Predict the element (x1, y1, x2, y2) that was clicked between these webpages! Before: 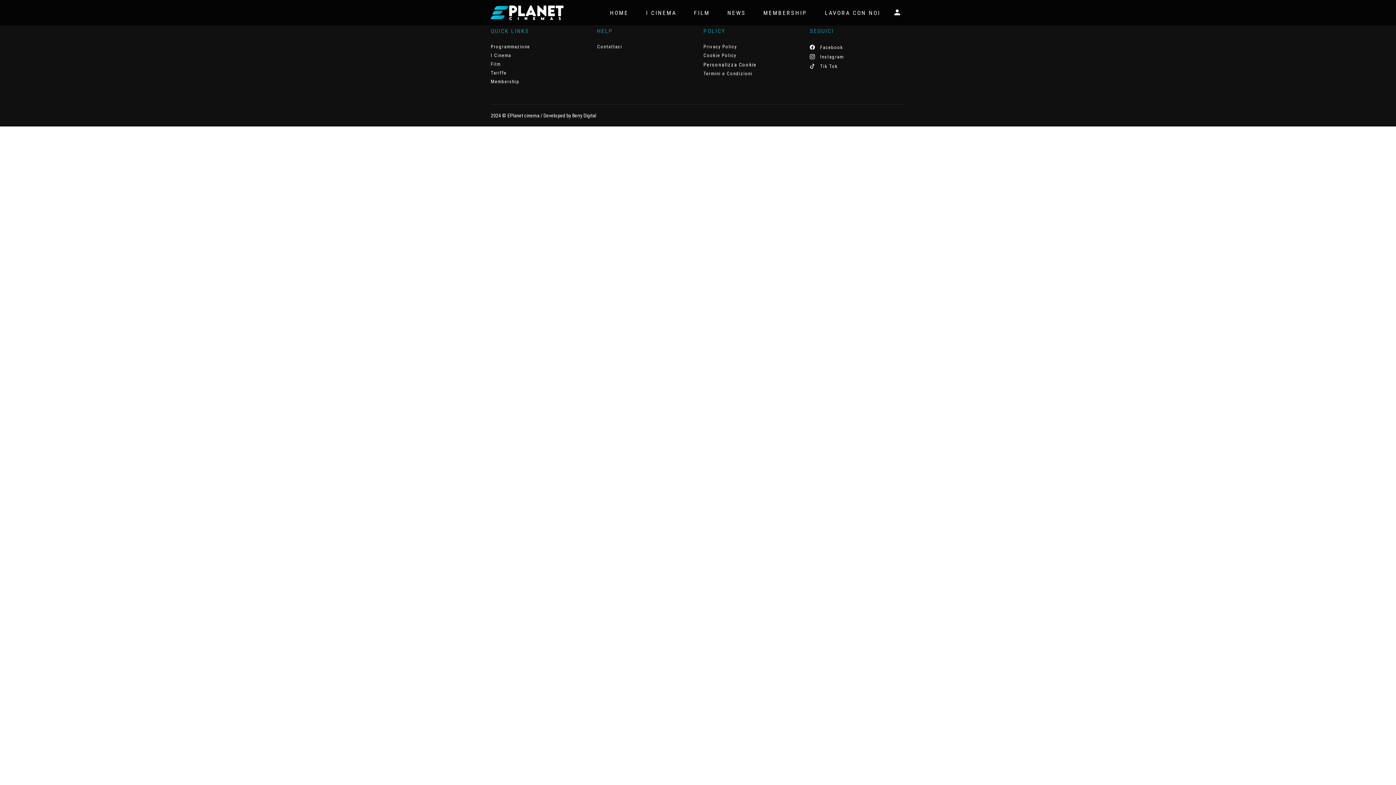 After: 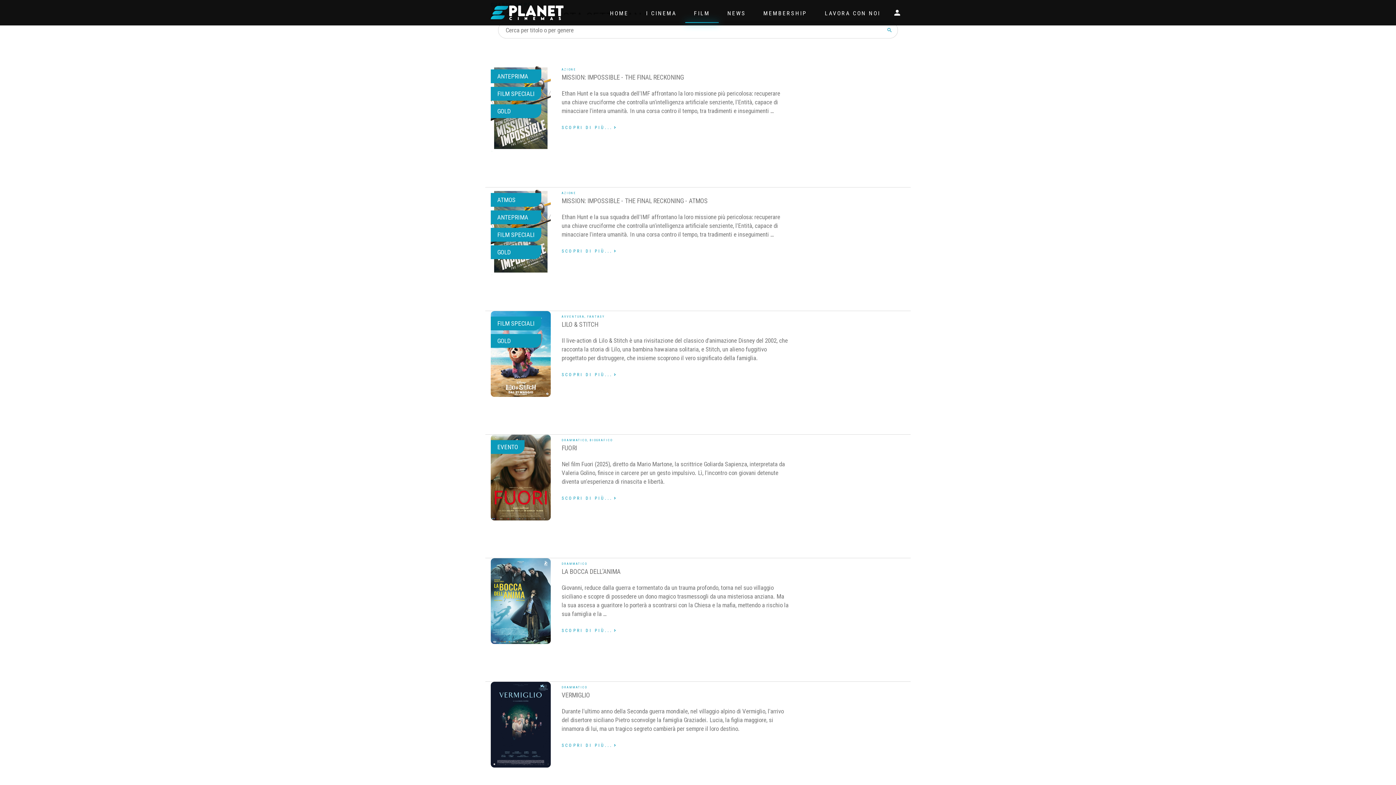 Action: label: Film bbox: (490, 60, 500, 68)